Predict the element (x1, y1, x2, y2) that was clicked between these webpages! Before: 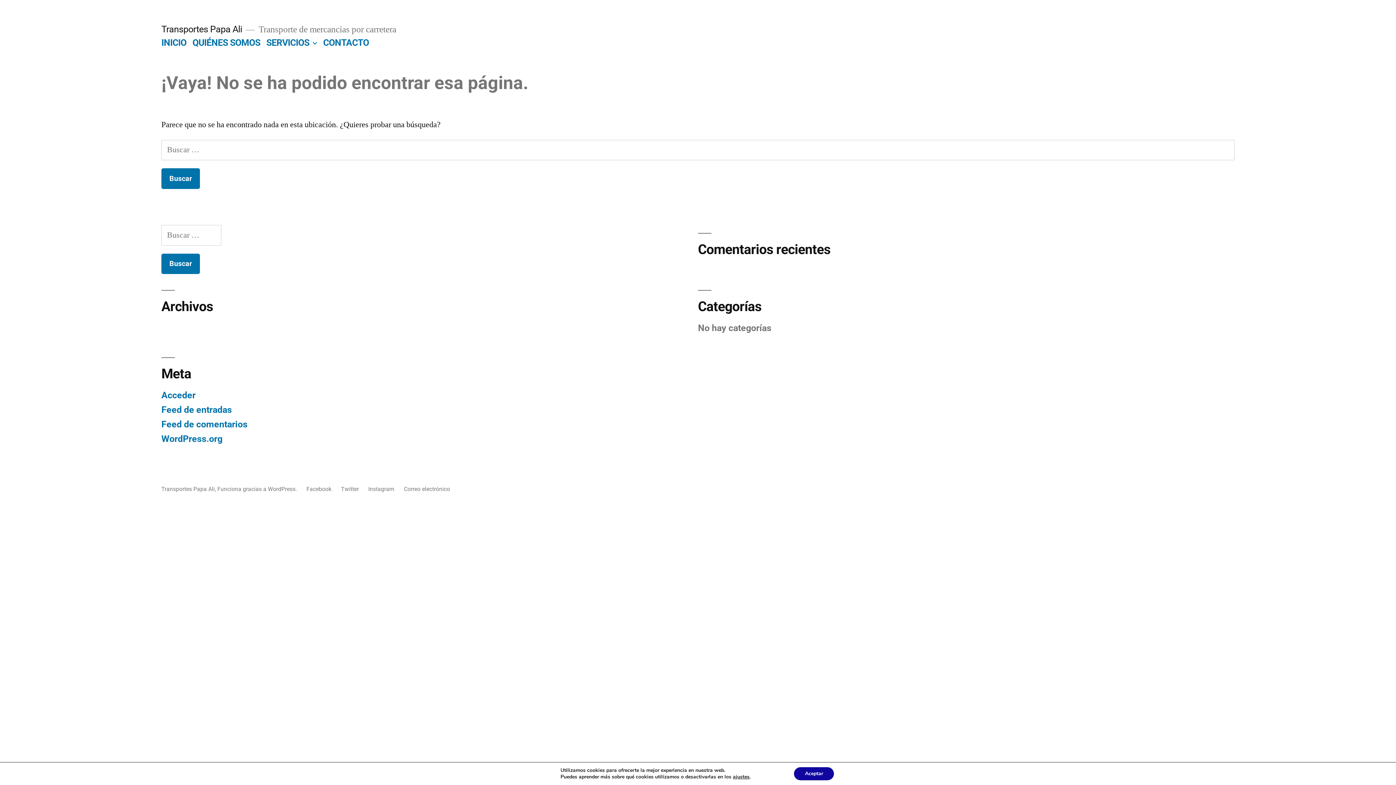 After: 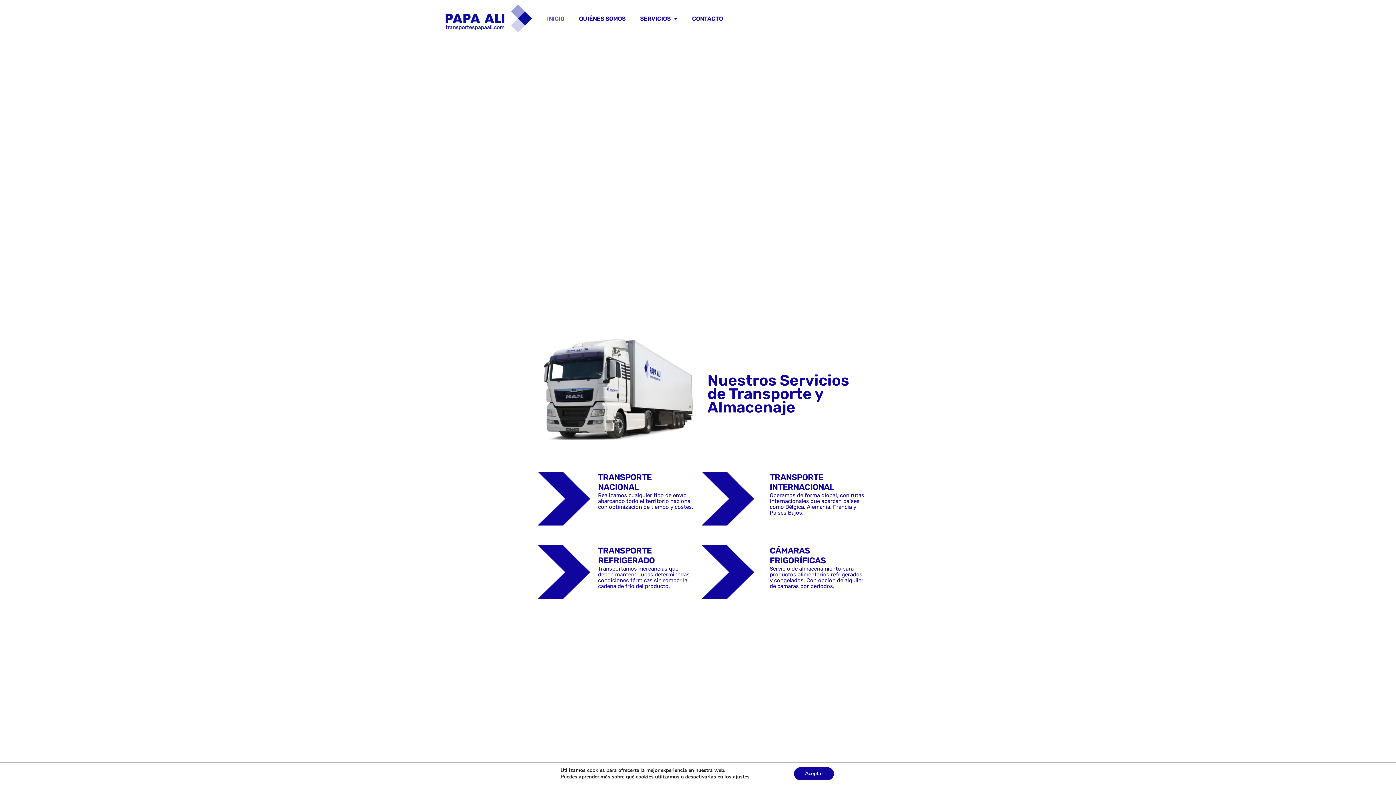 Action: label: INICIO bbox: (161, 37, 186, 47)